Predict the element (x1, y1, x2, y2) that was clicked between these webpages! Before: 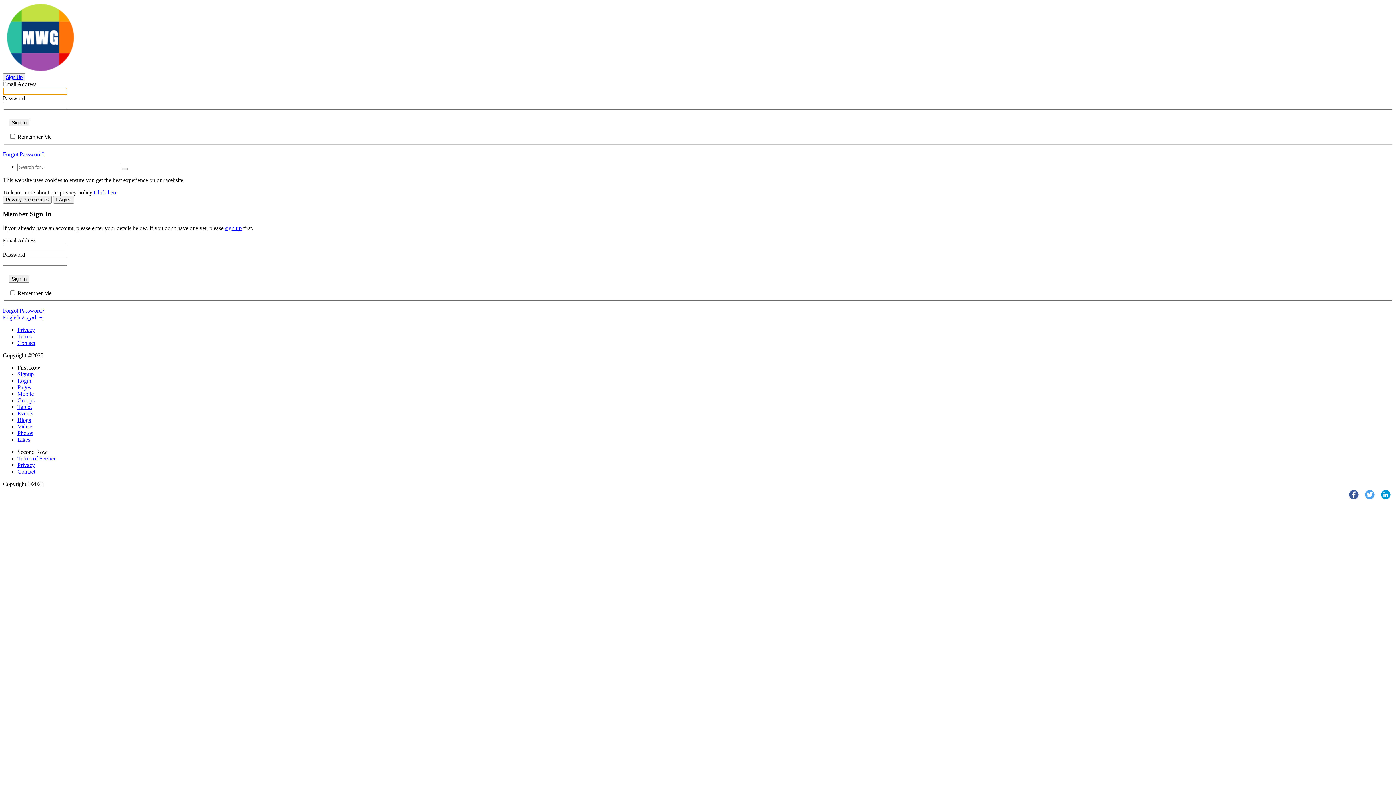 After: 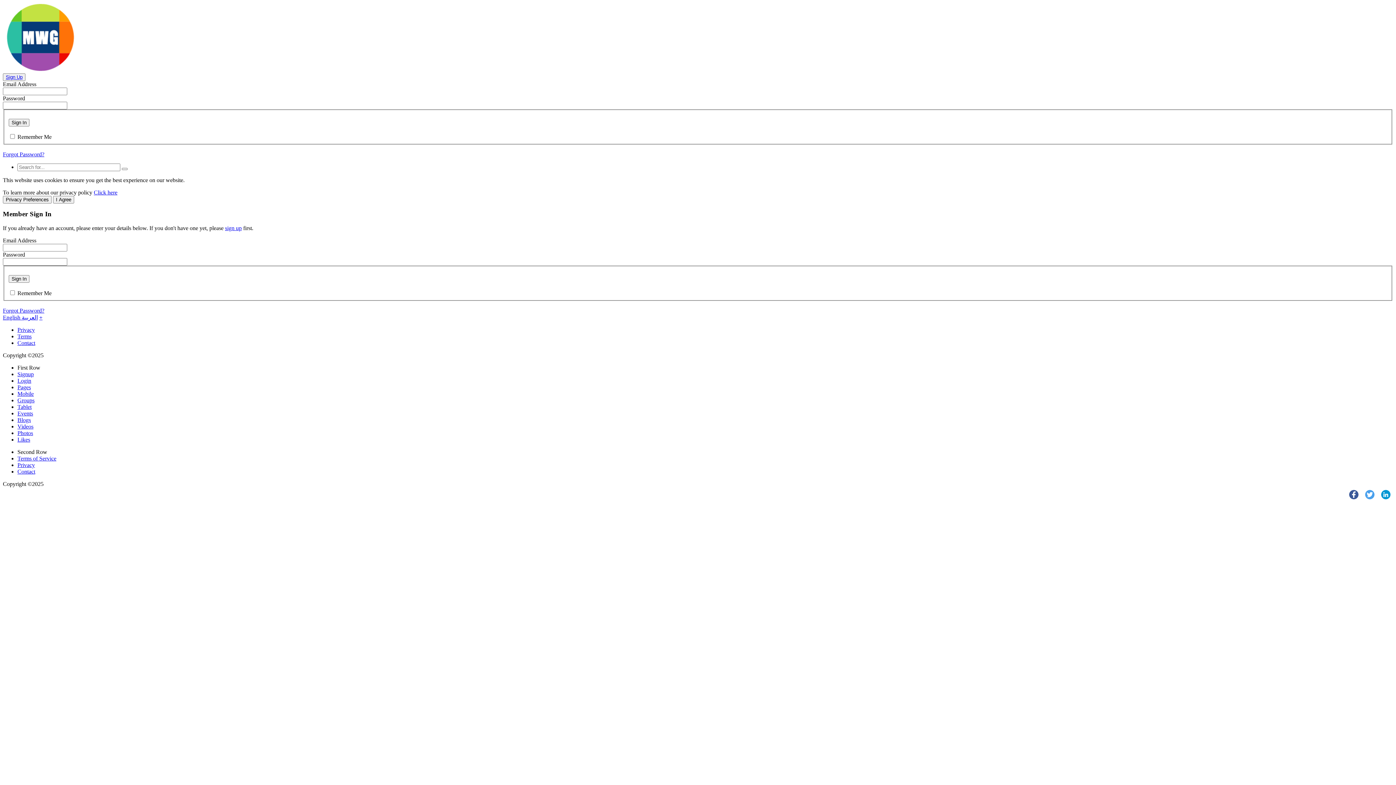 Action: label: Click here bbox: (93, 189, 117, 195)